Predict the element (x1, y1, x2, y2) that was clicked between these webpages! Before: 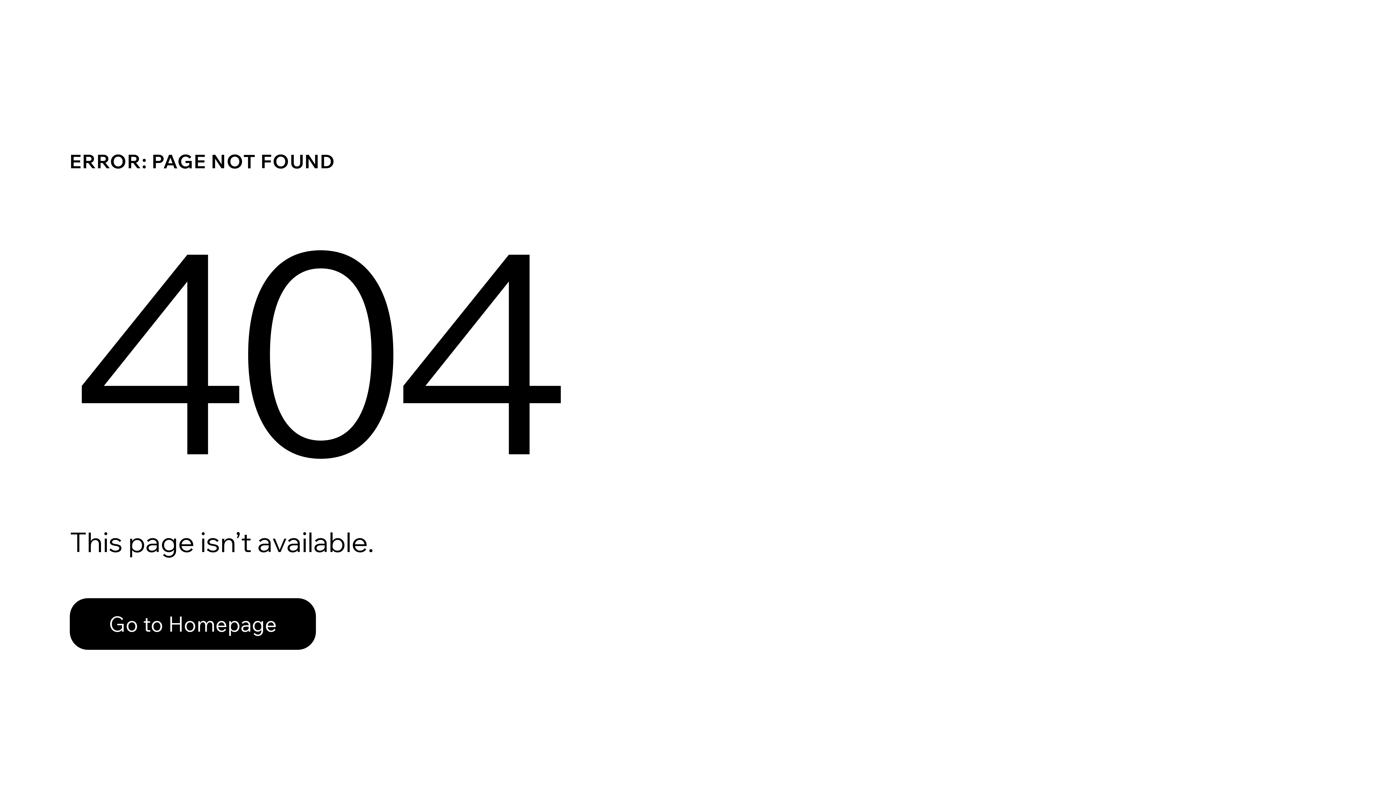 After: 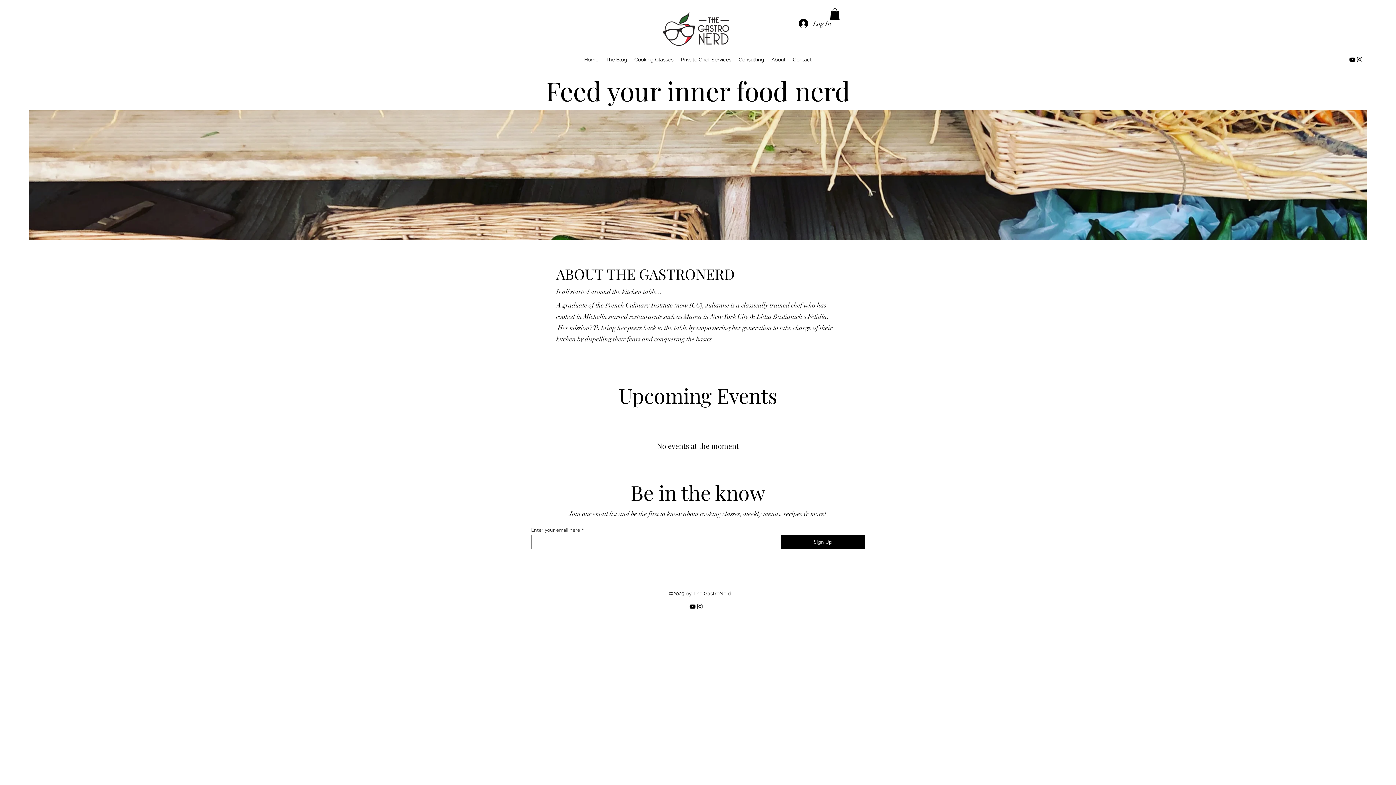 Action: label: Go to Homepage bbox: (69, 598, 316, 650)